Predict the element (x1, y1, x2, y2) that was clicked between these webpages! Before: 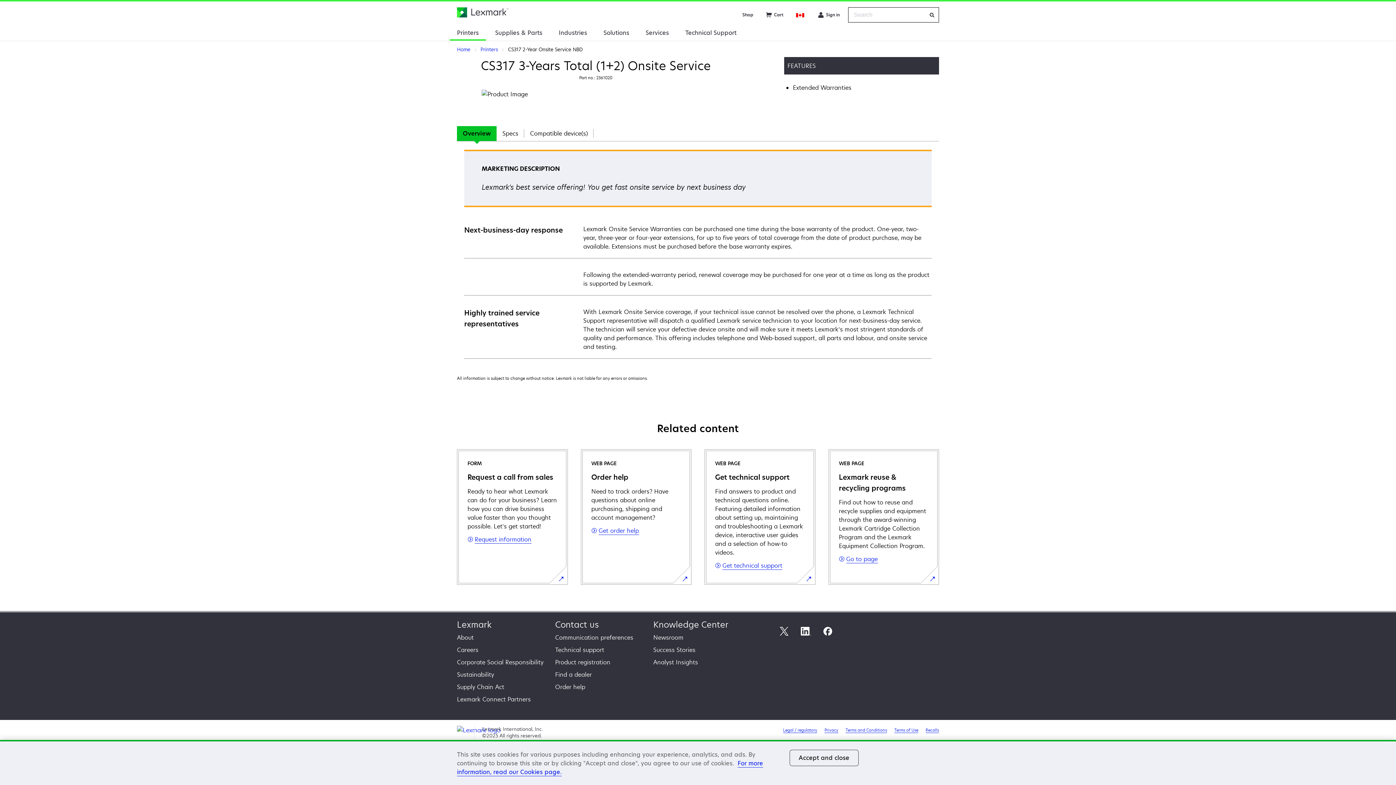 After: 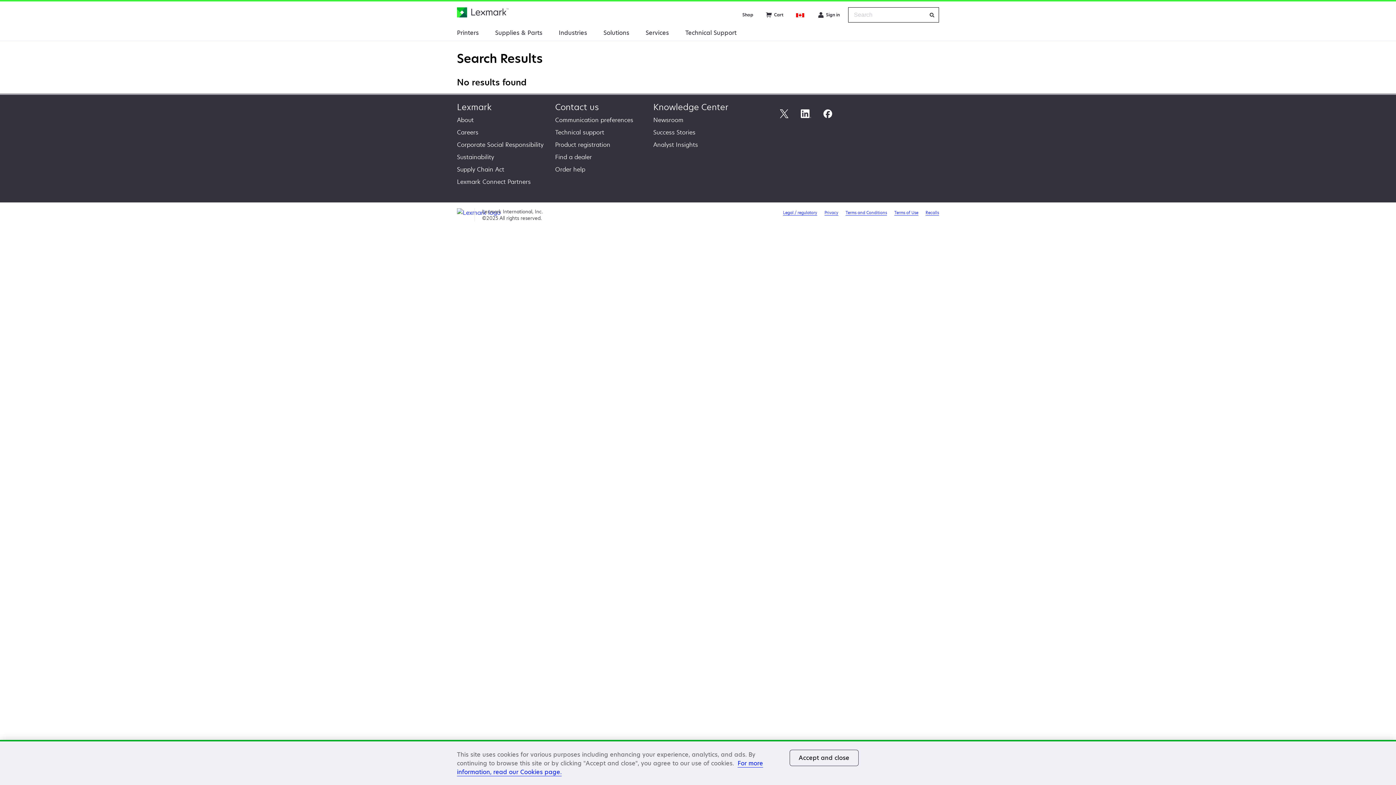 Action: bbox: (924, 7, 939, 22)